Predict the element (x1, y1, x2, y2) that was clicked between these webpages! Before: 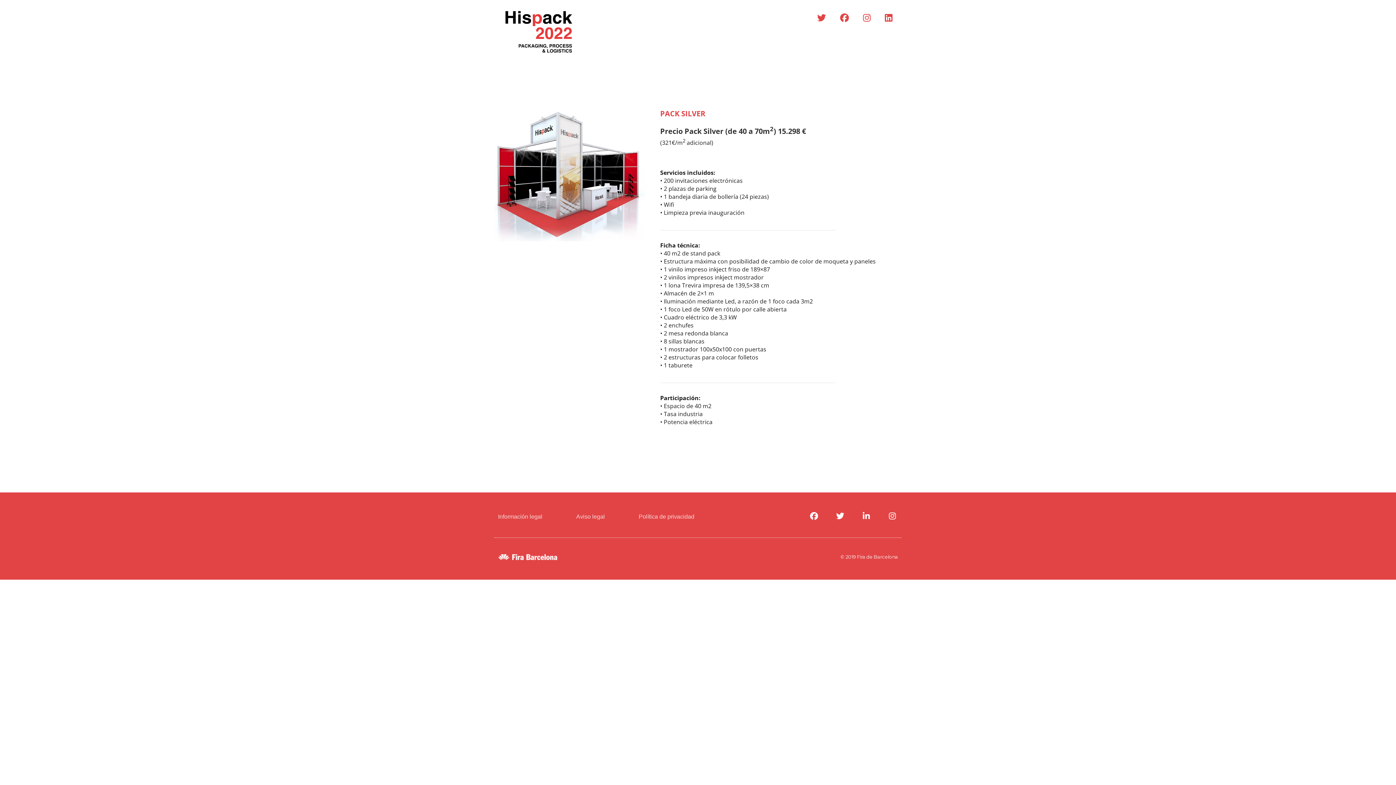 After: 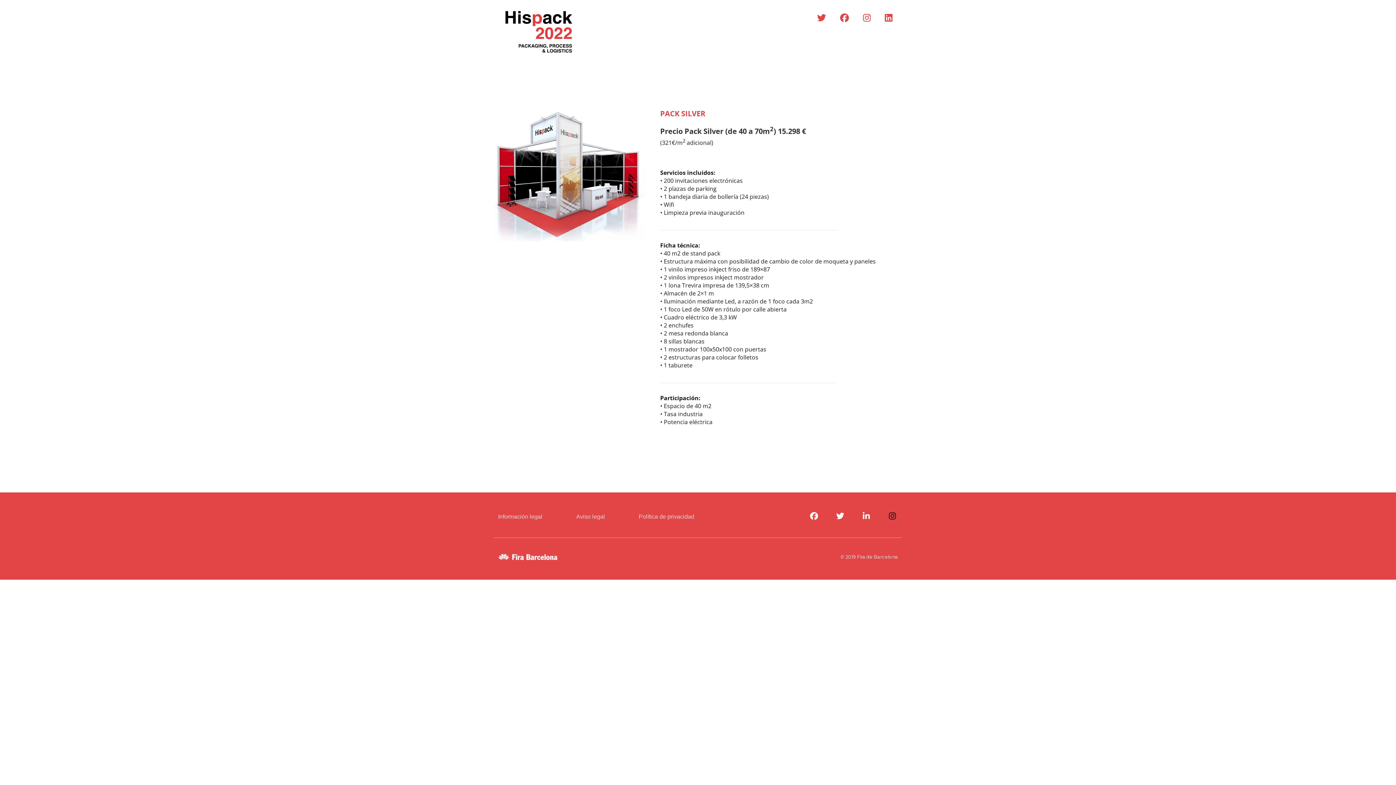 Action: label: Instagram bbox: (886, 510, 898, 521)